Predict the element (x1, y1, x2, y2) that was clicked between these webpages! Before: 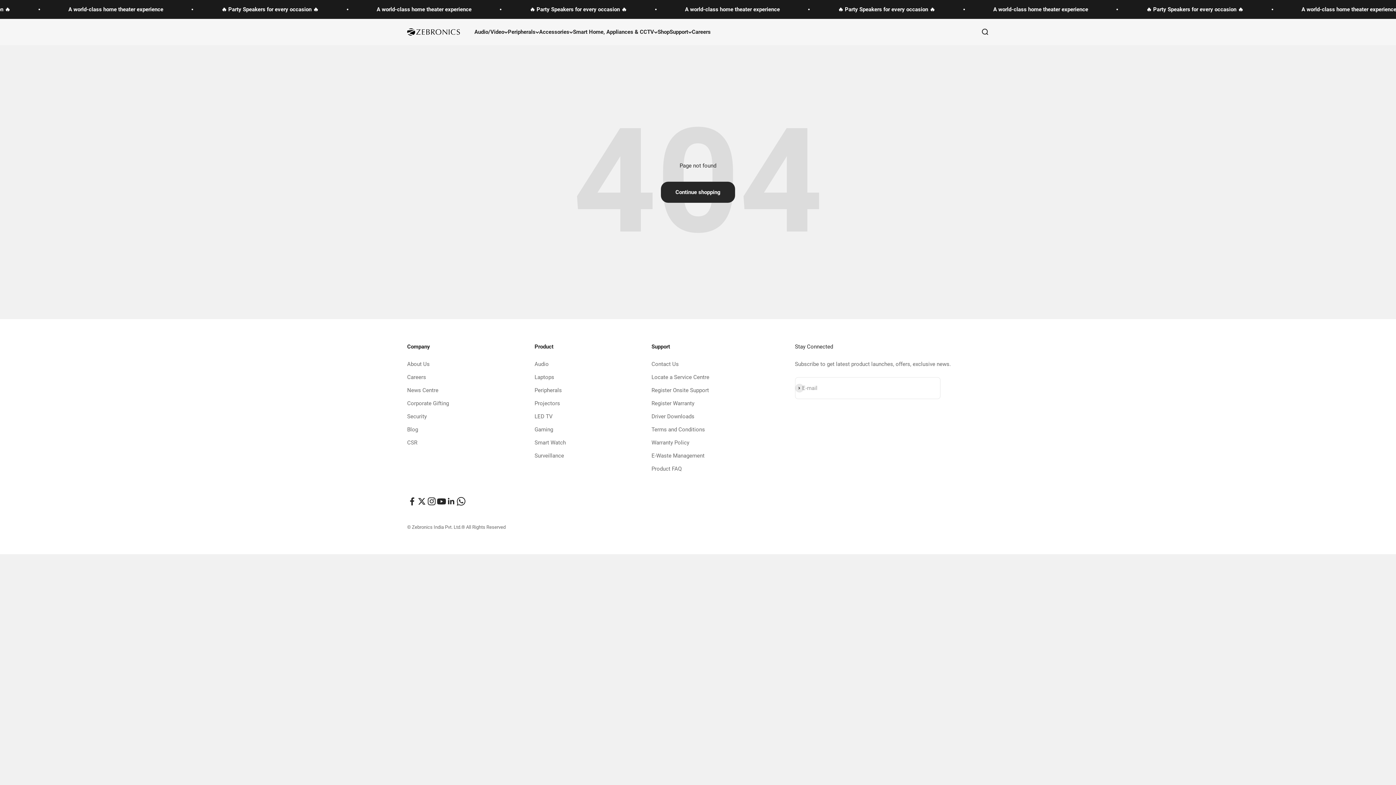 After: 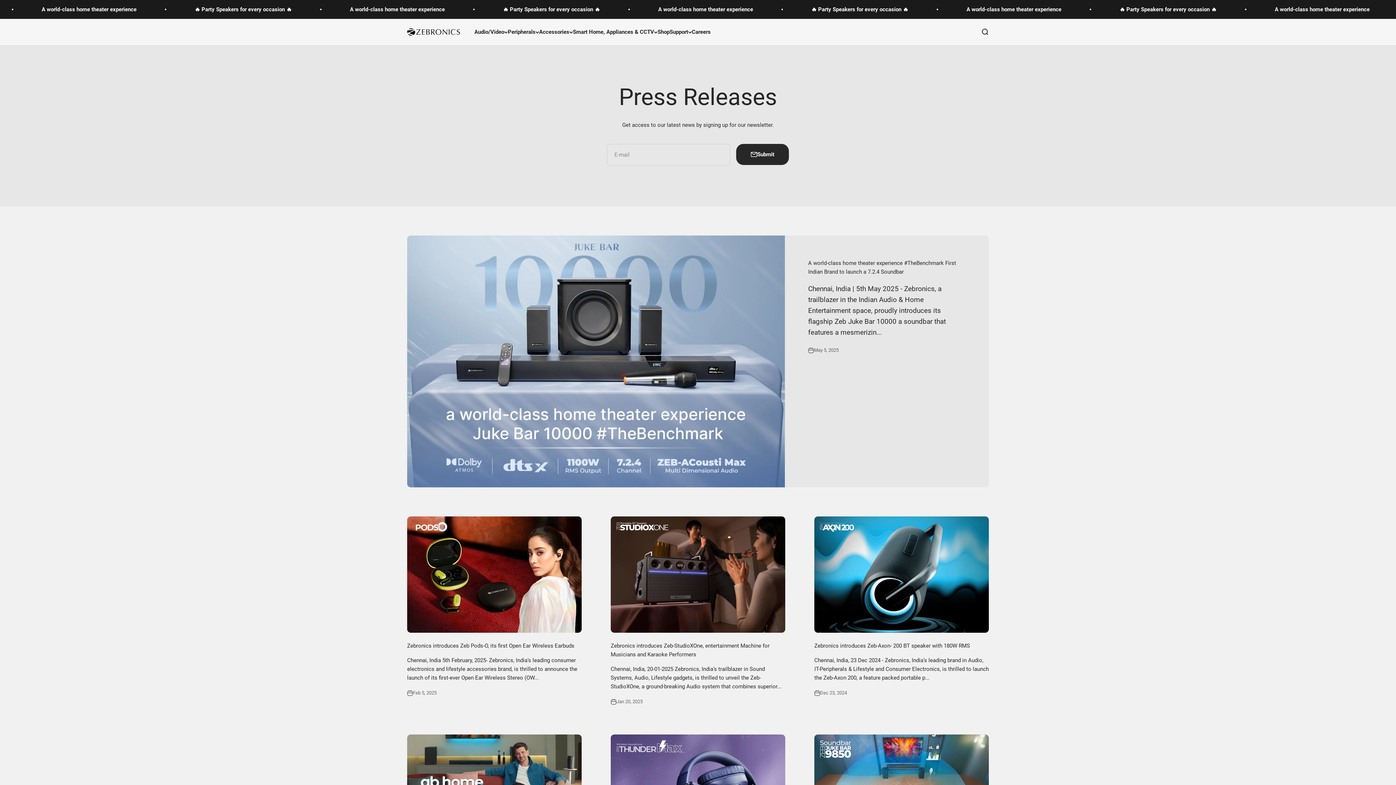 Action: bbox: (407, 386, 438, 395) label: News Centre